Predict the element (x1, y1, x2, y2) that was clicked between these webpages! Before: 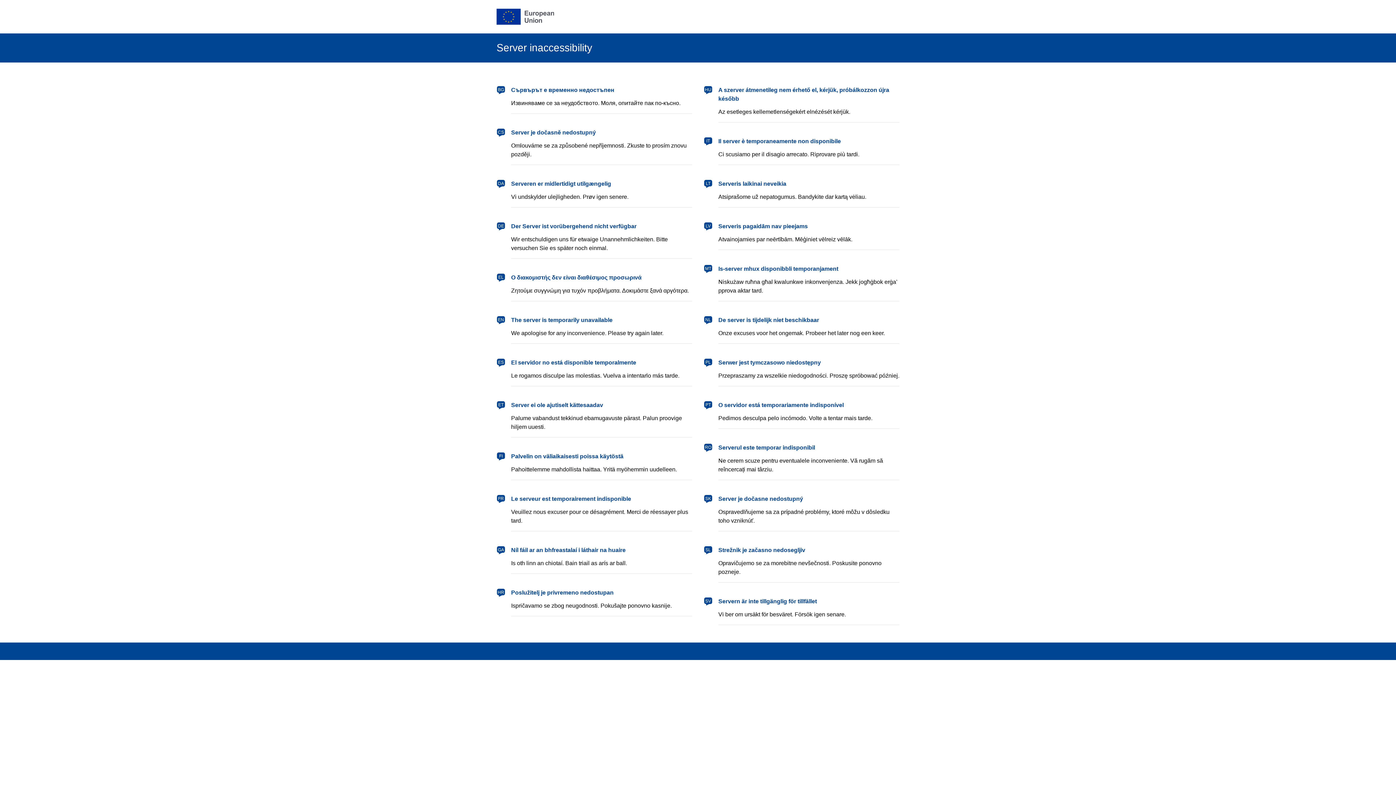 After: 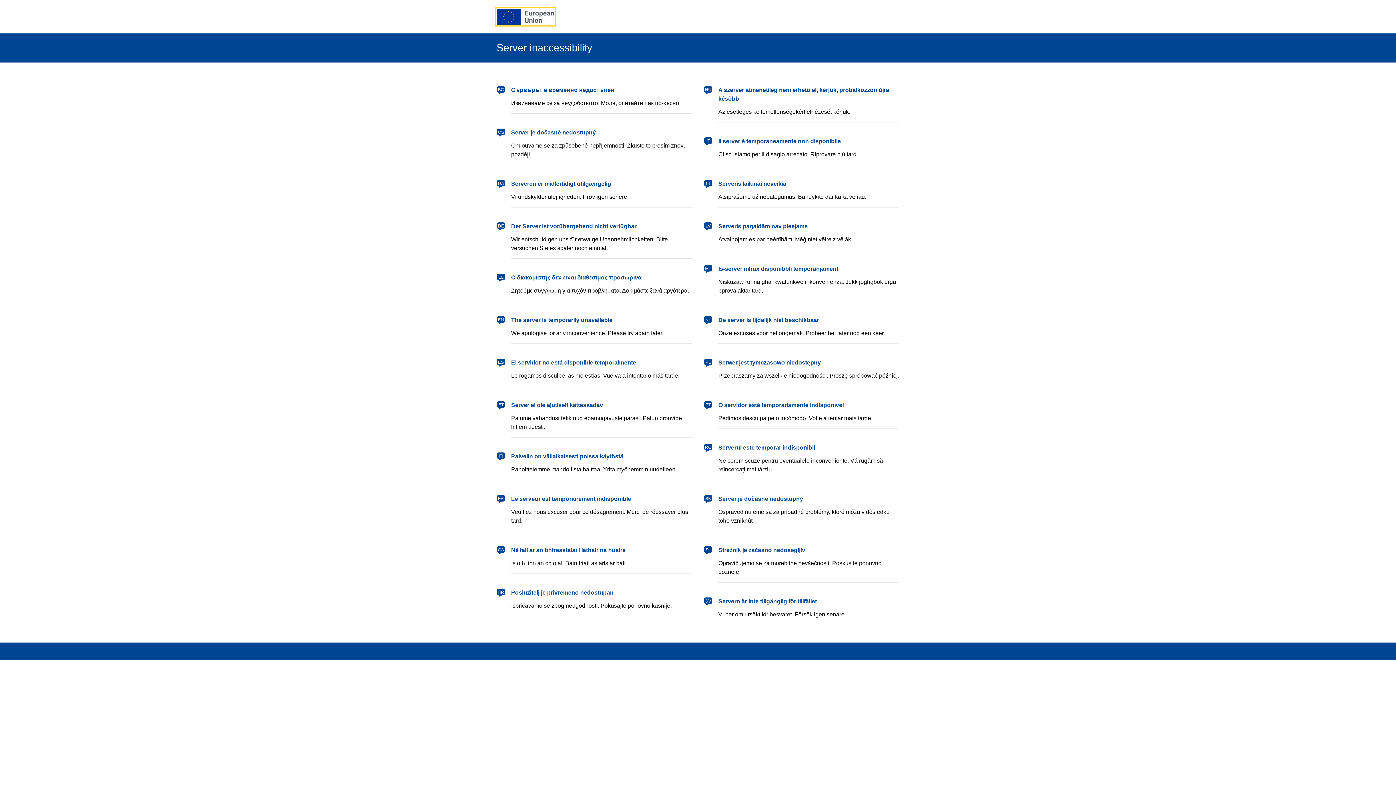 Action: label: European Union bbox: (496, 8, 554, 24)